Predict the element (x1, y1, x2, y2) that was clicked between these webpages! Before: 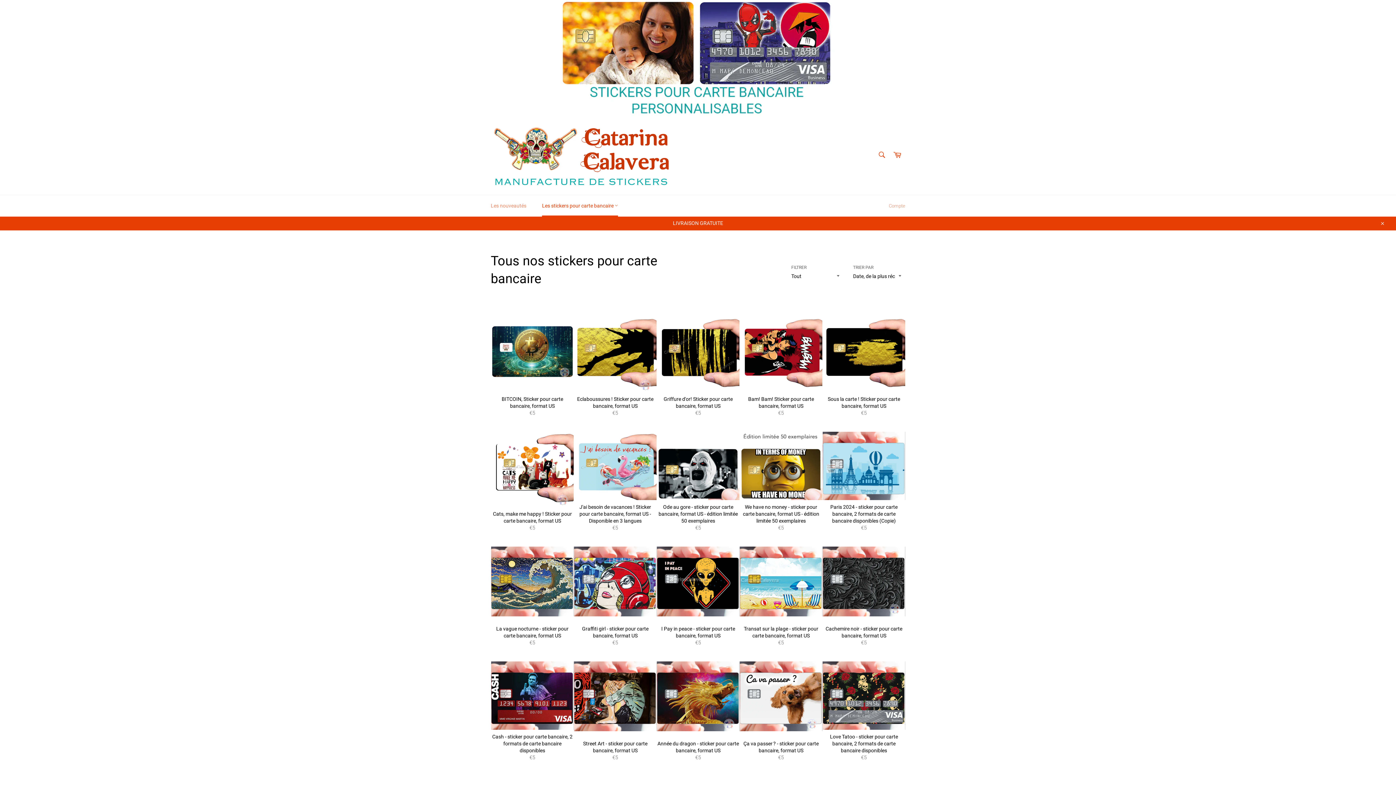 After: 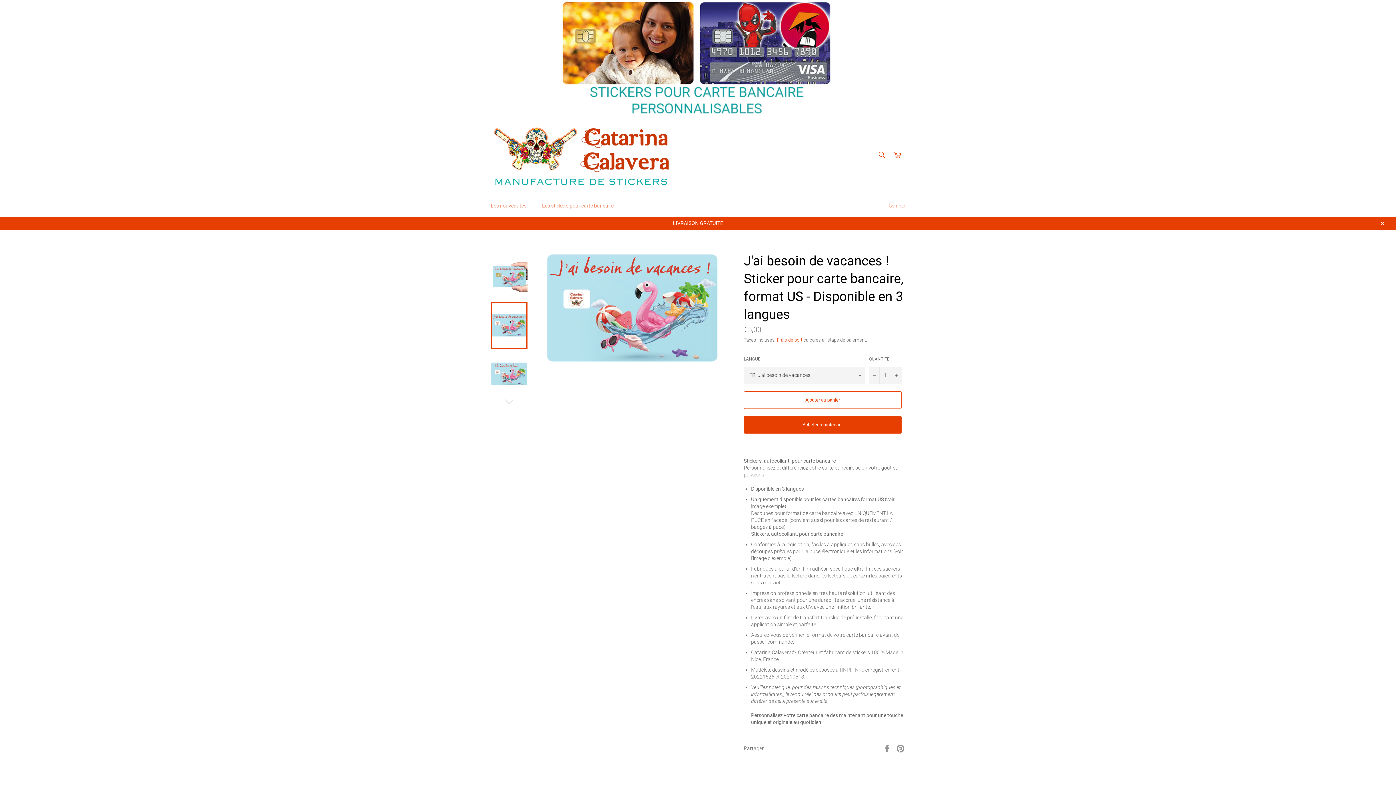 Action: label: J'ai besoin de vacances ! Sticker pour carte bancaire, format US - Disponible en 3 langues
Prix régulier
€5 bbox: (573, 424, 656, 539)